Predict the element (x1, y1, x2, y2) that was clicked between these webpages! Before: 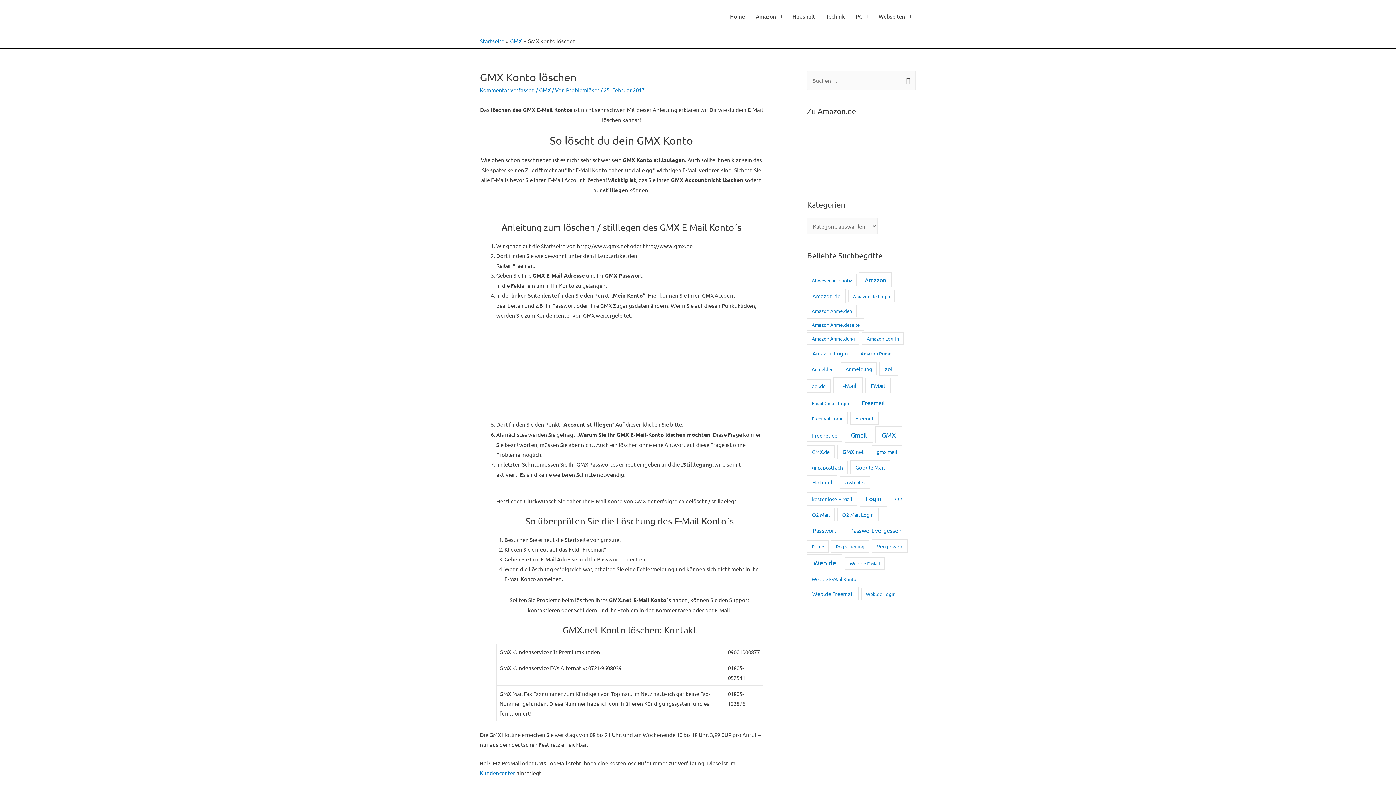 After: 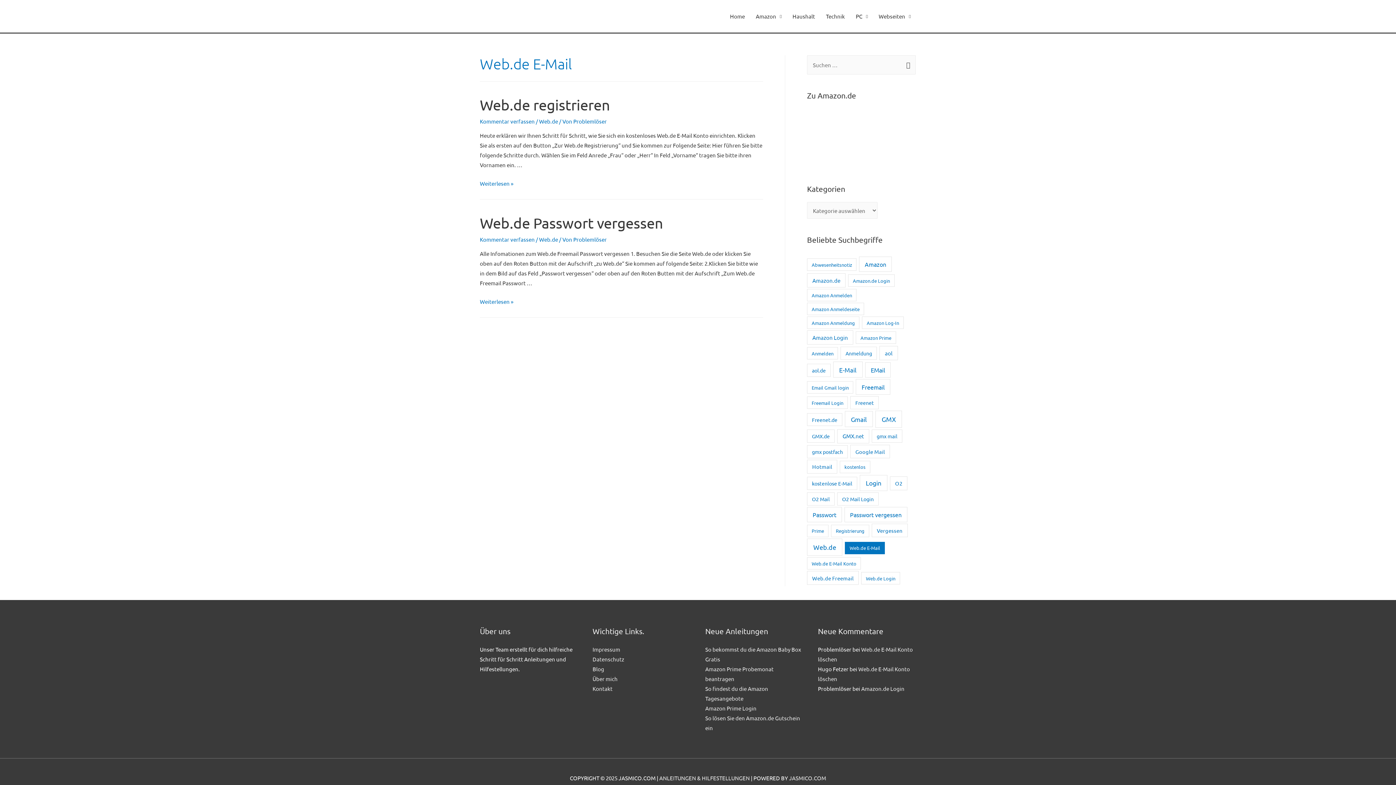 Action: bbox: (845, 557, 885, 570) label: Web.de E-Mail (2 Einträge)